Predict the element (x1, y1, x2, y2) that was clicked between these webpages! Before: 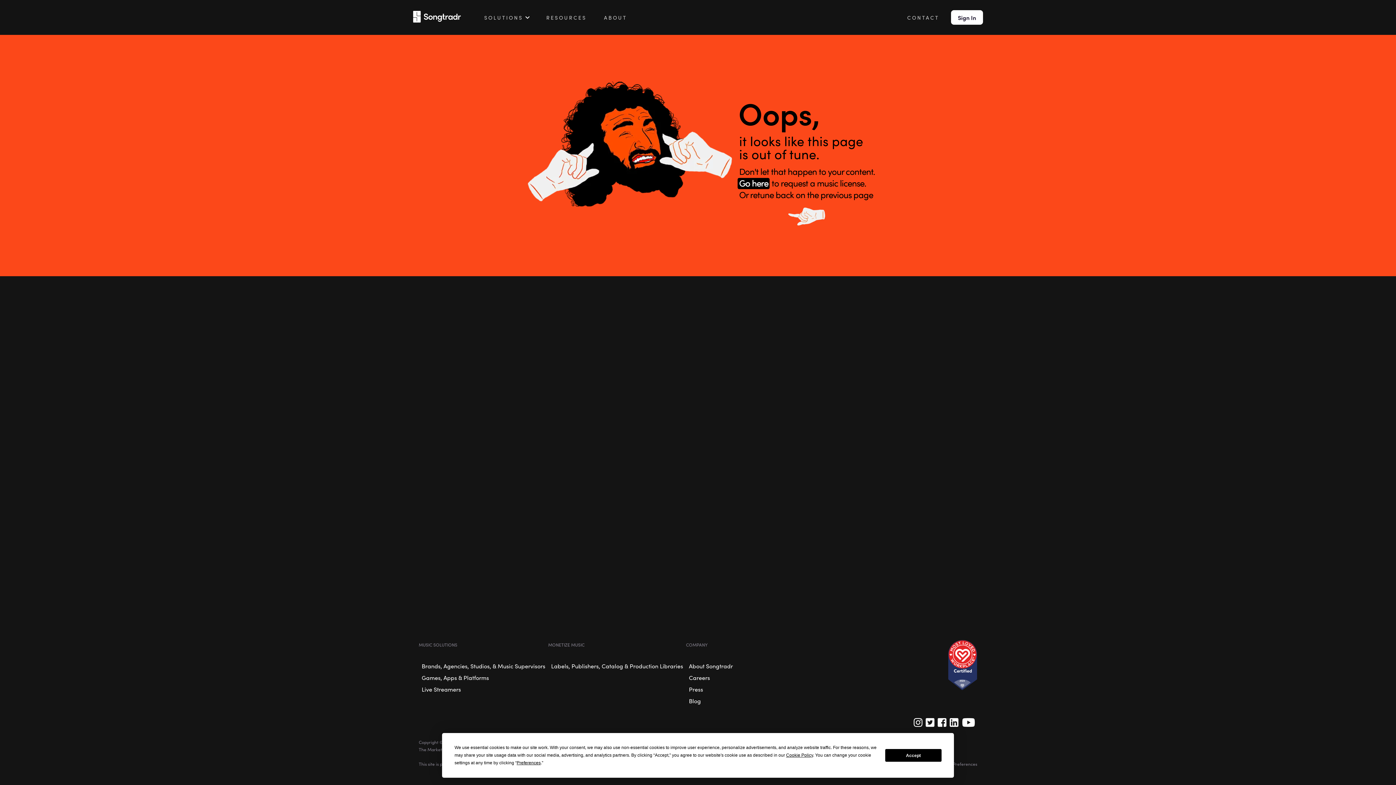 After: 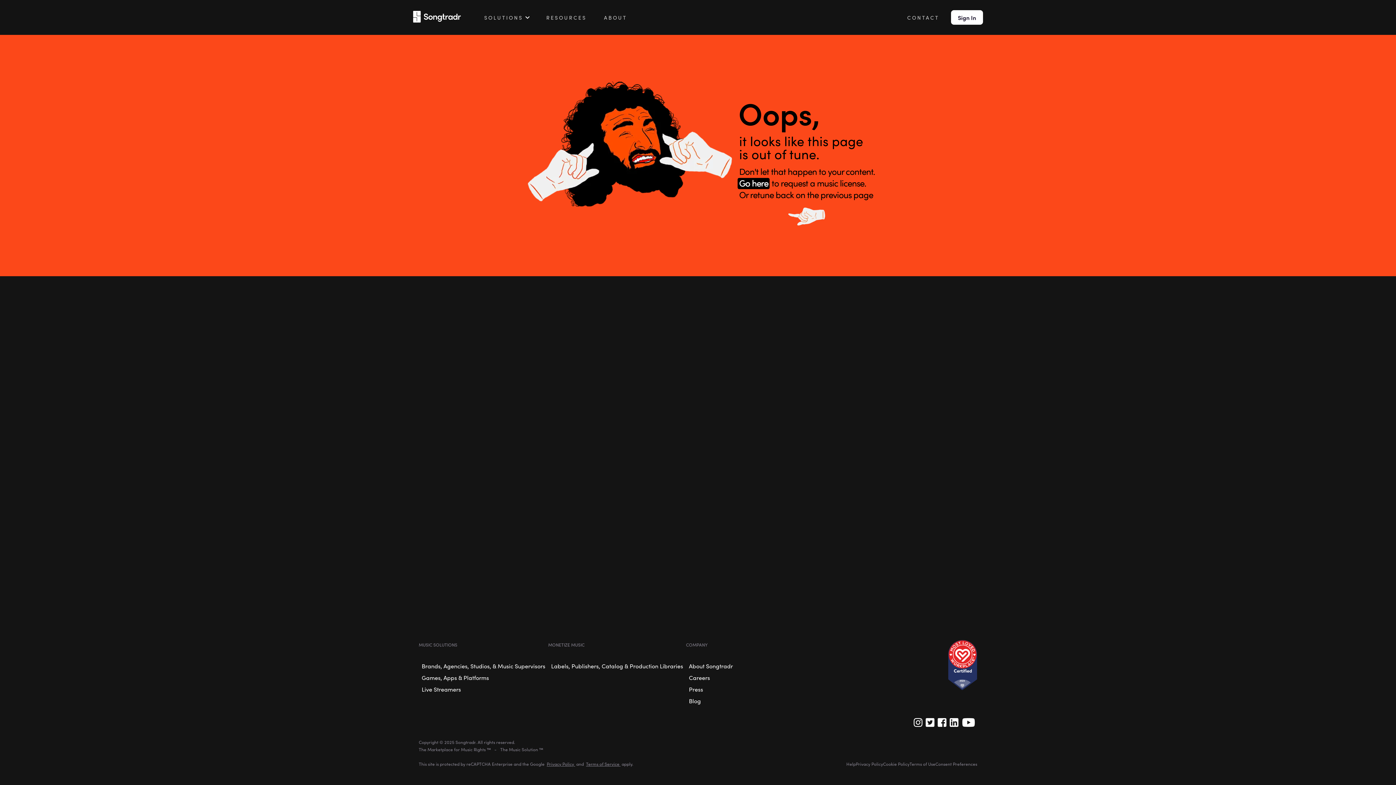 Action: label: Accept bbox: (885, 749, 941, 762)